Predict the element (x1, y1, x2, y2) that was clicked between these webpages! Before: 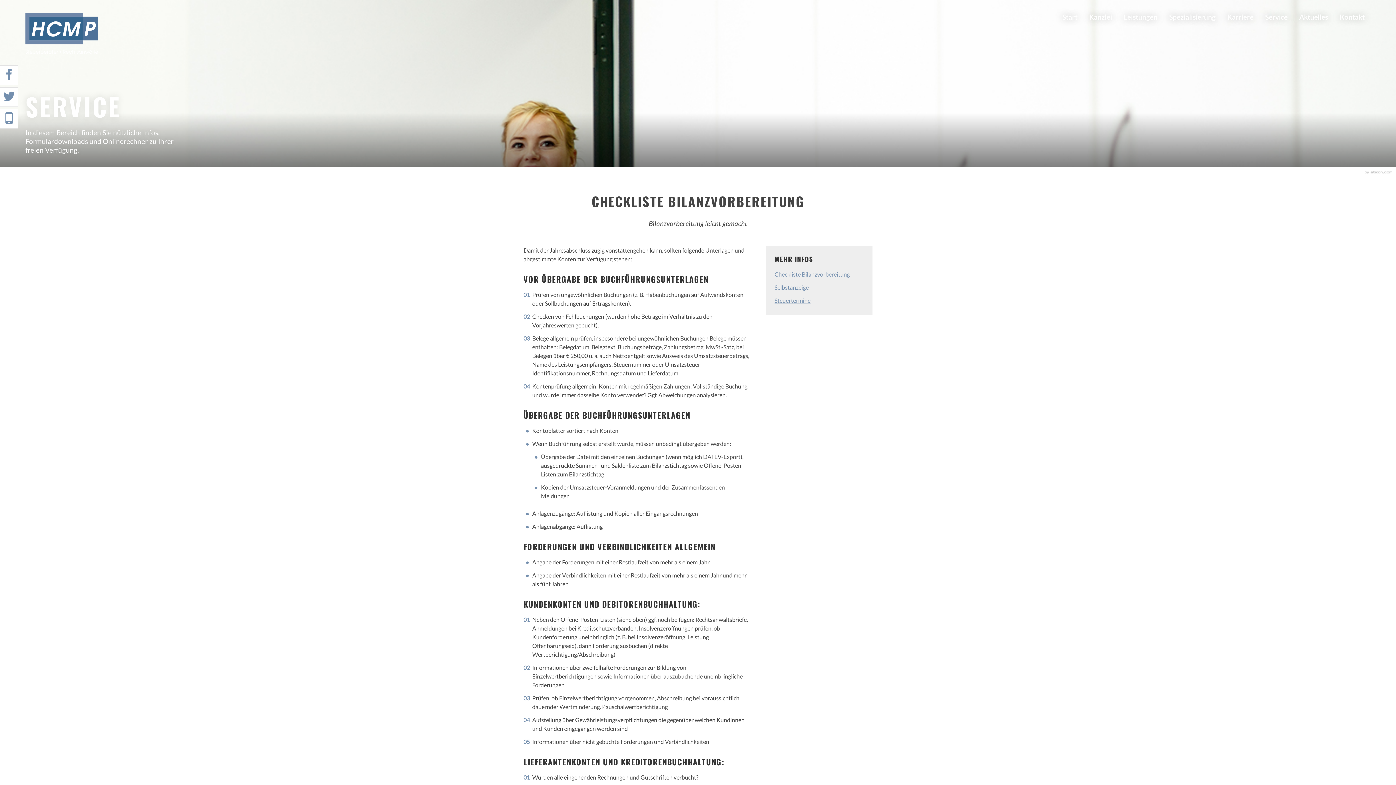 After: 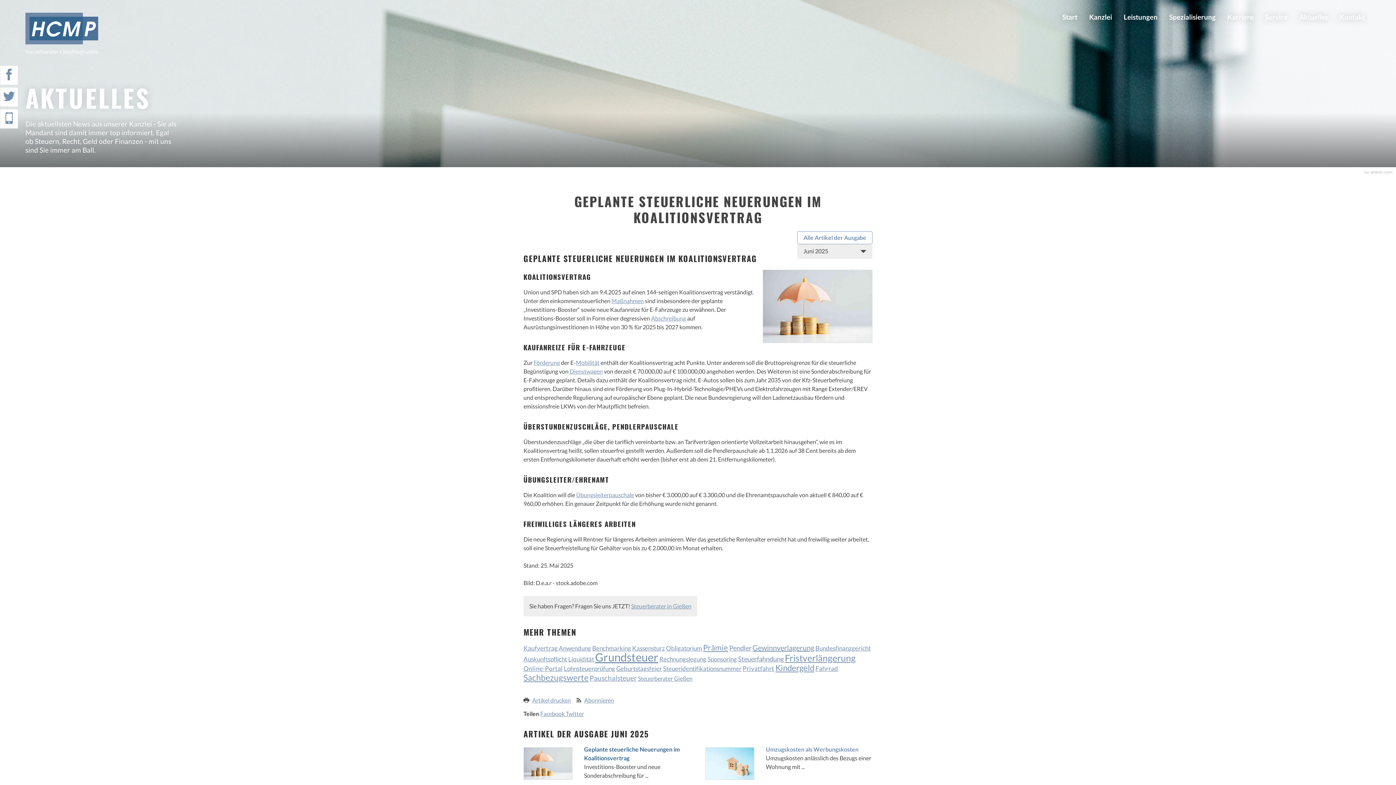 Action: bbox: (1299, 10, 1328, 24) label: Aktuelles